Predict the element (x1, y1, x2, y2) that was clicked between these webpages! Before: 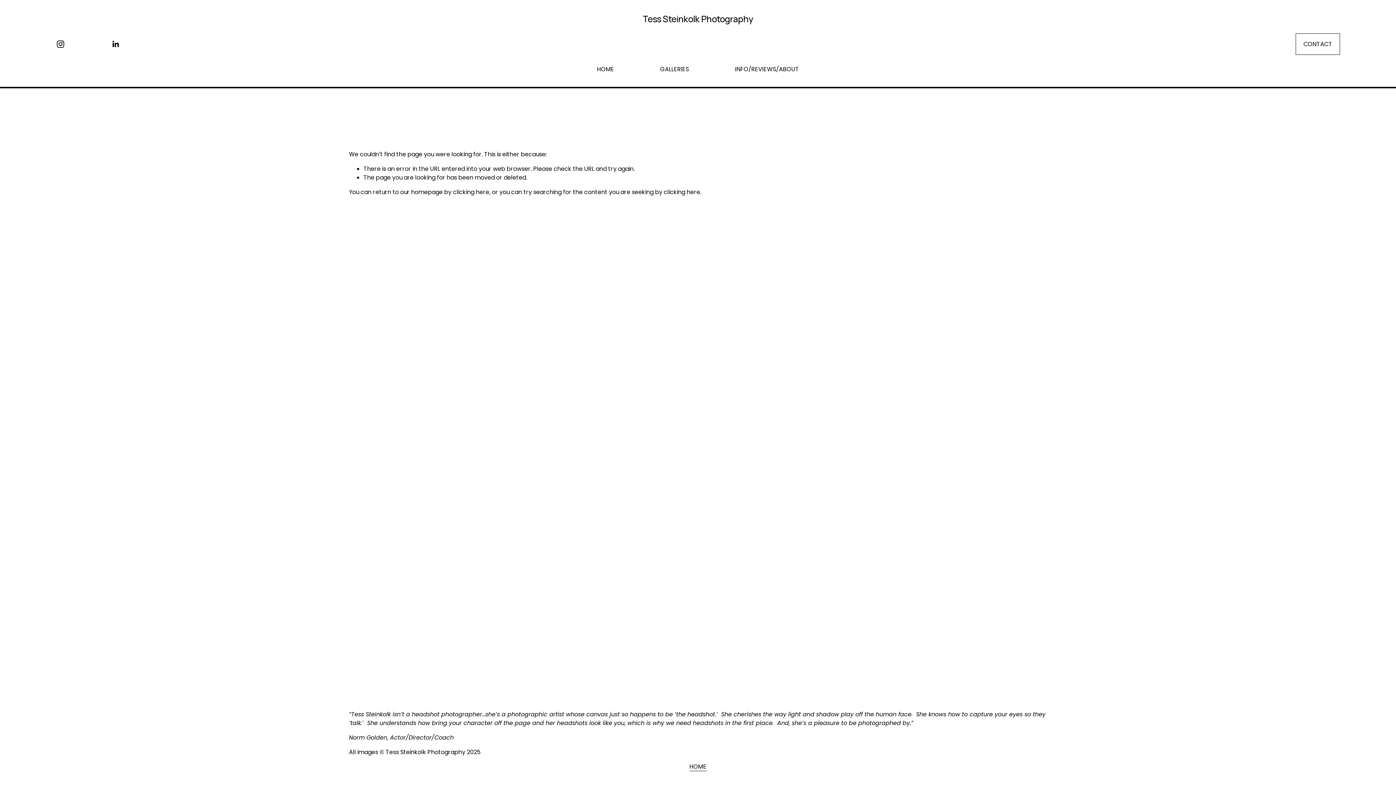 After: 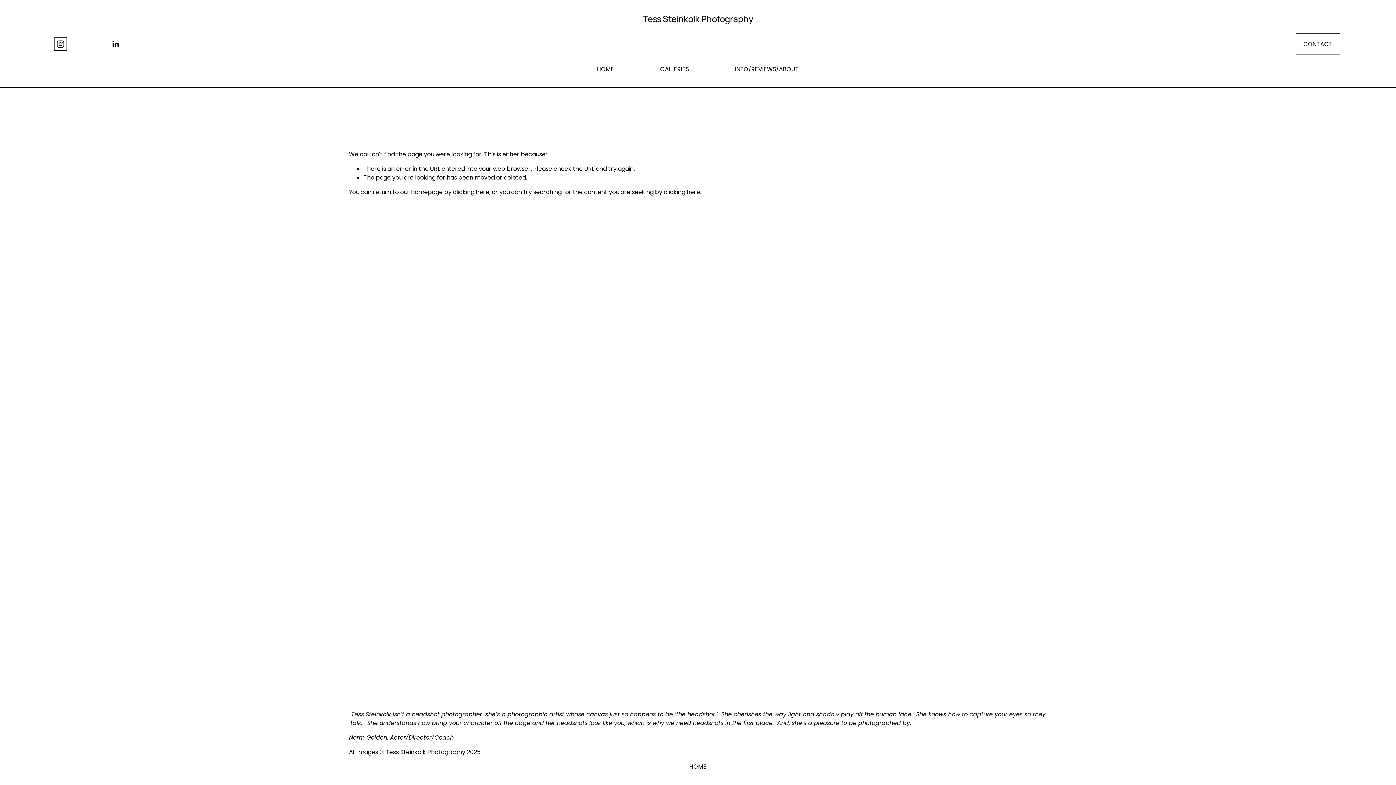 Action: bbox: (55, 39, 64, 48) label: Instagram